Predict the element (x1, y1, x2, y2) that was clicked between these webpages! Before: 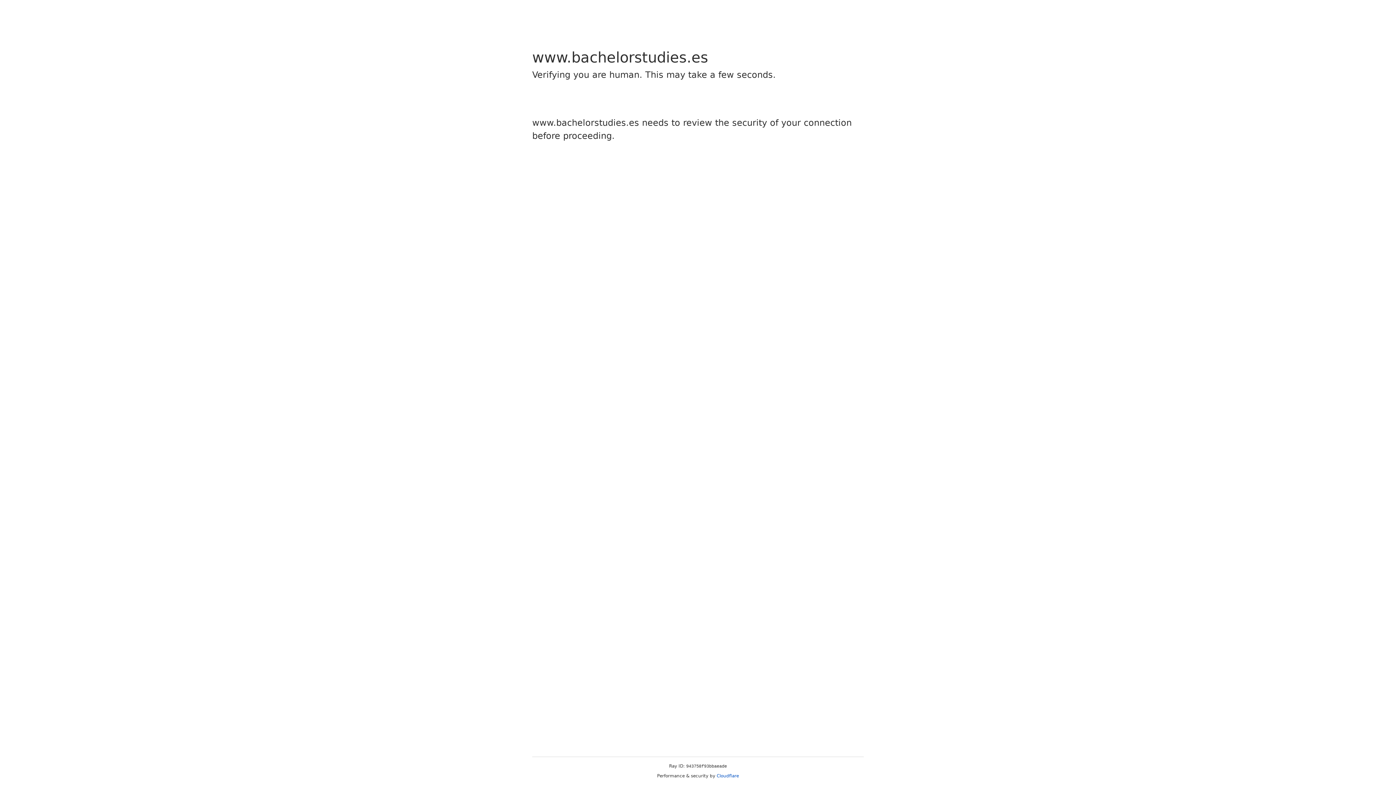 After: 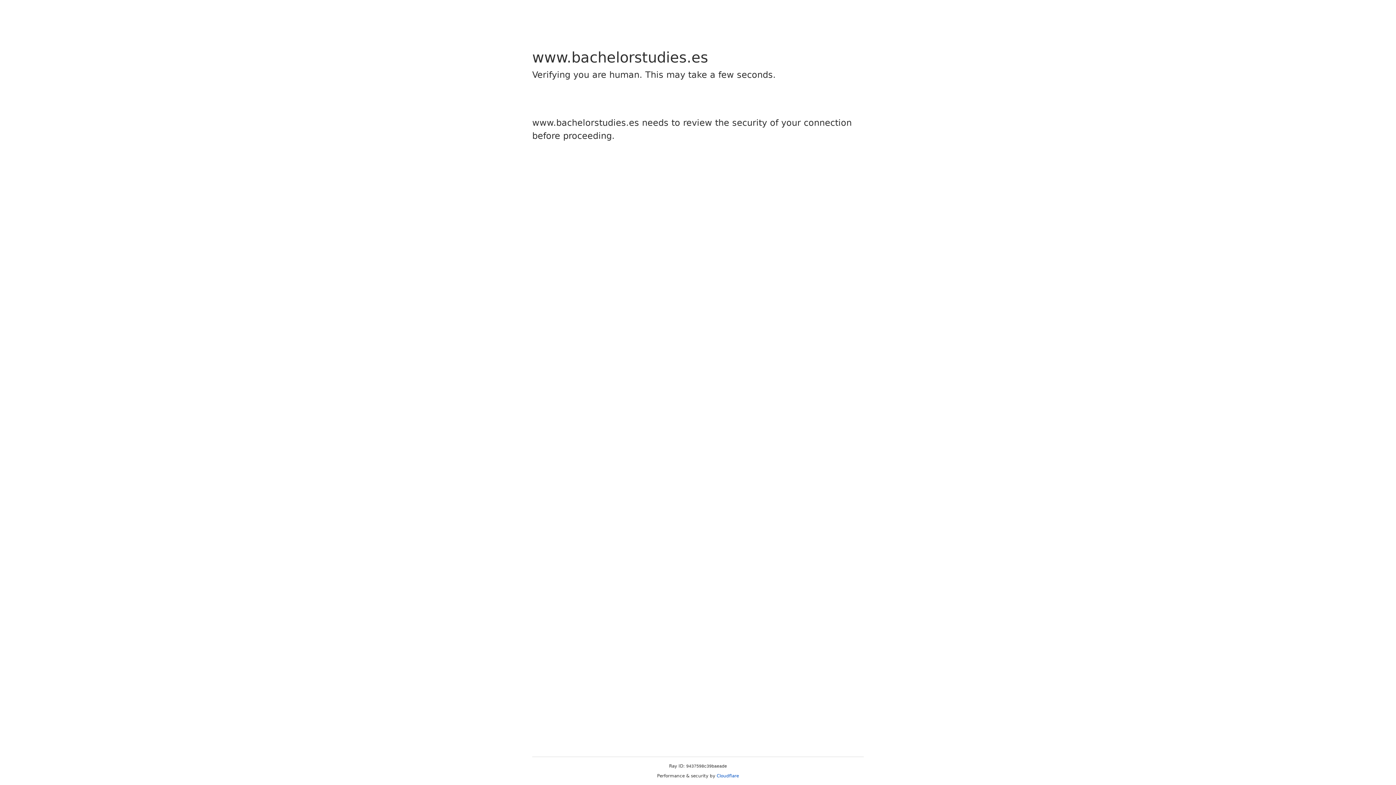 Action: label: Cloudflare bbox: (716, 773, 739, 778)